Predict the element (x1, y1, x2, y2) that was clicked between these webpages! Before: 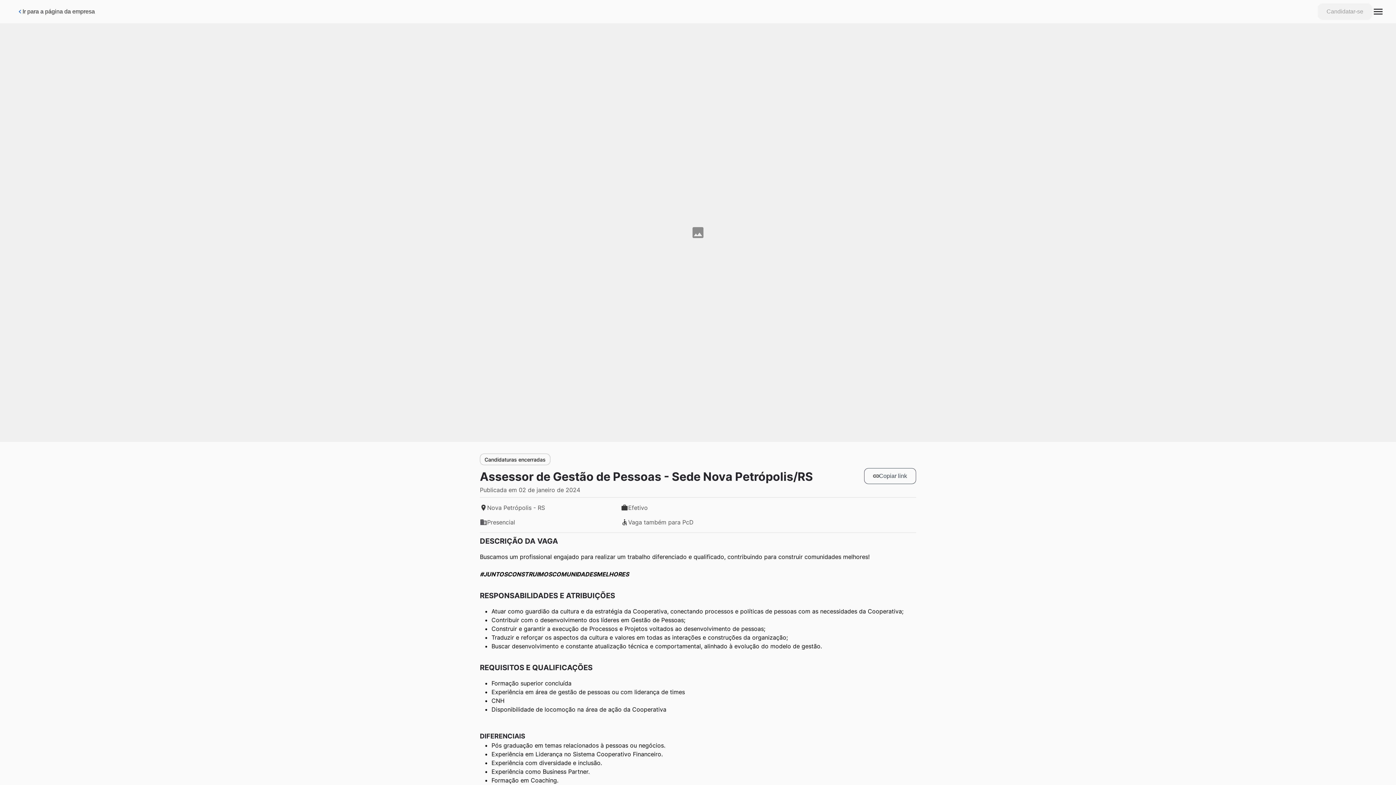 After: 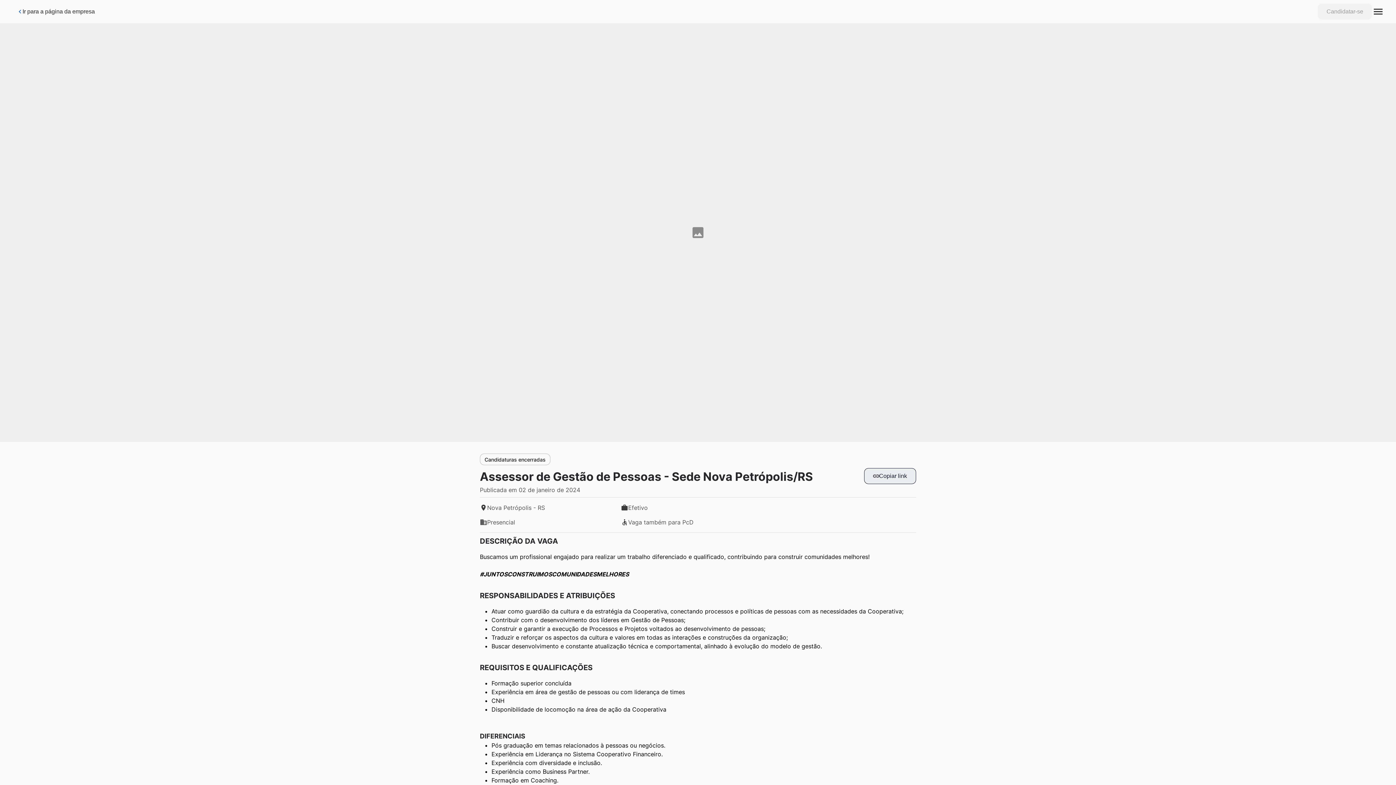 Action: bbox: (864, 468, 916, 484) label: Botão de copiar link da vaga